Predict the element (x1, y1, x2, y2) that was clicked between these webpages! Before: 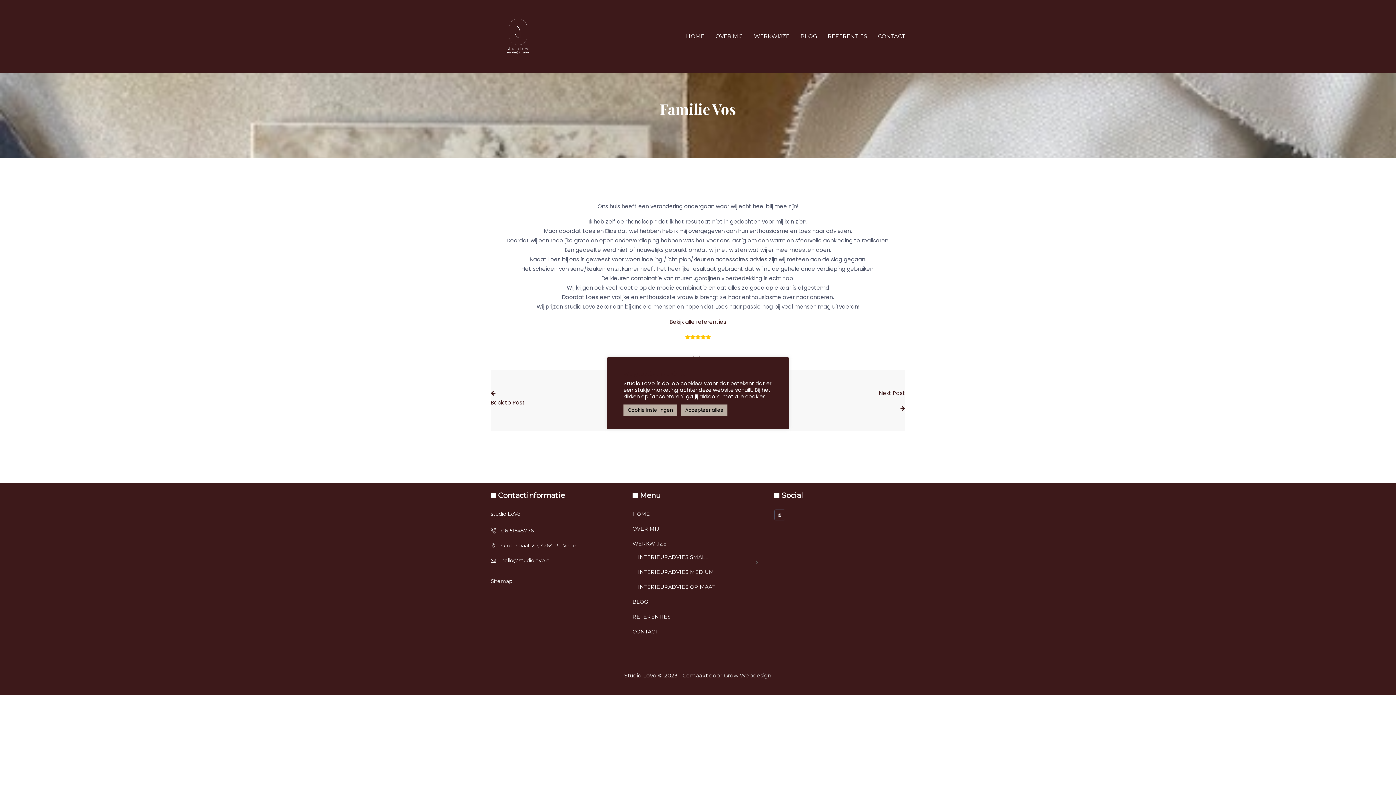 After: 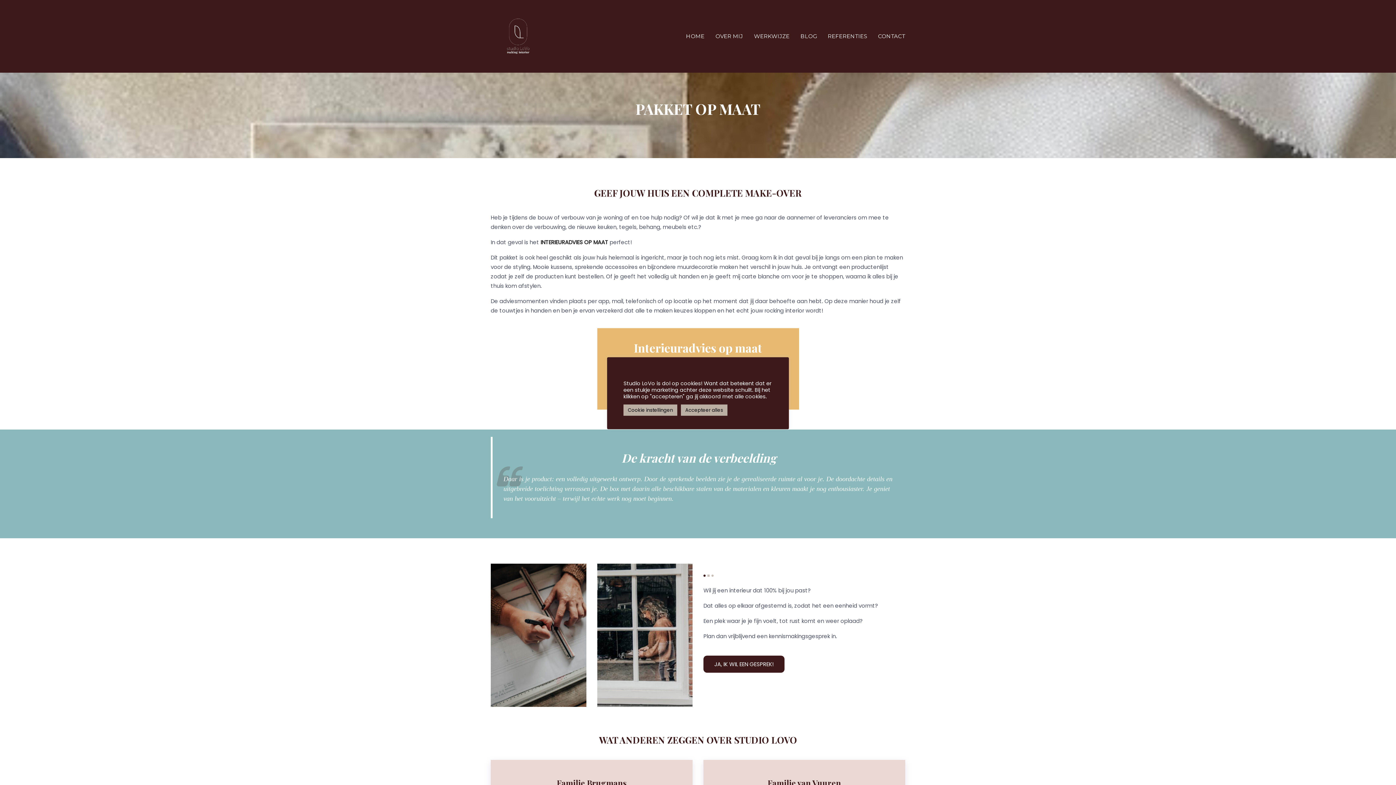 Action: bbox: (638, 584, 715, 590) label: INTERIEURADVIES OP MAAT